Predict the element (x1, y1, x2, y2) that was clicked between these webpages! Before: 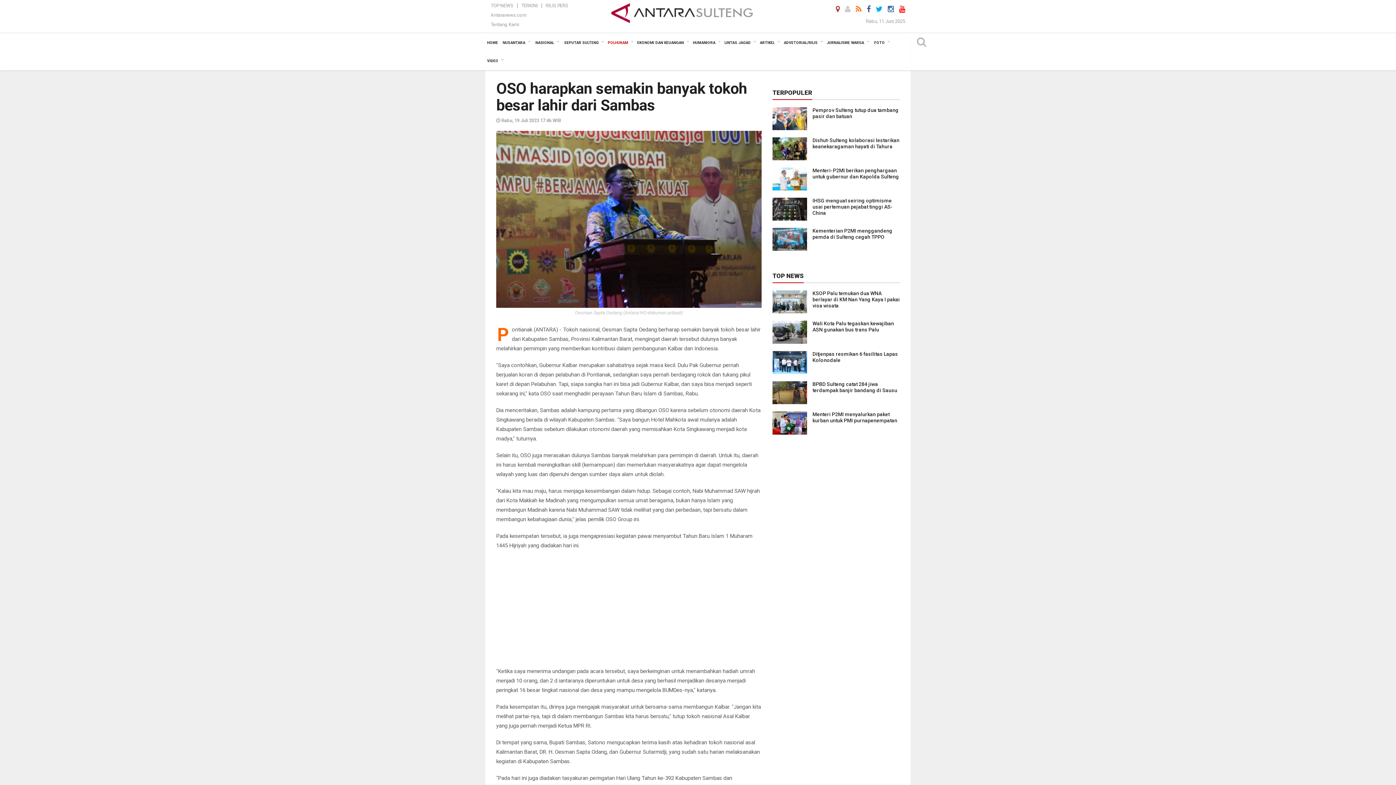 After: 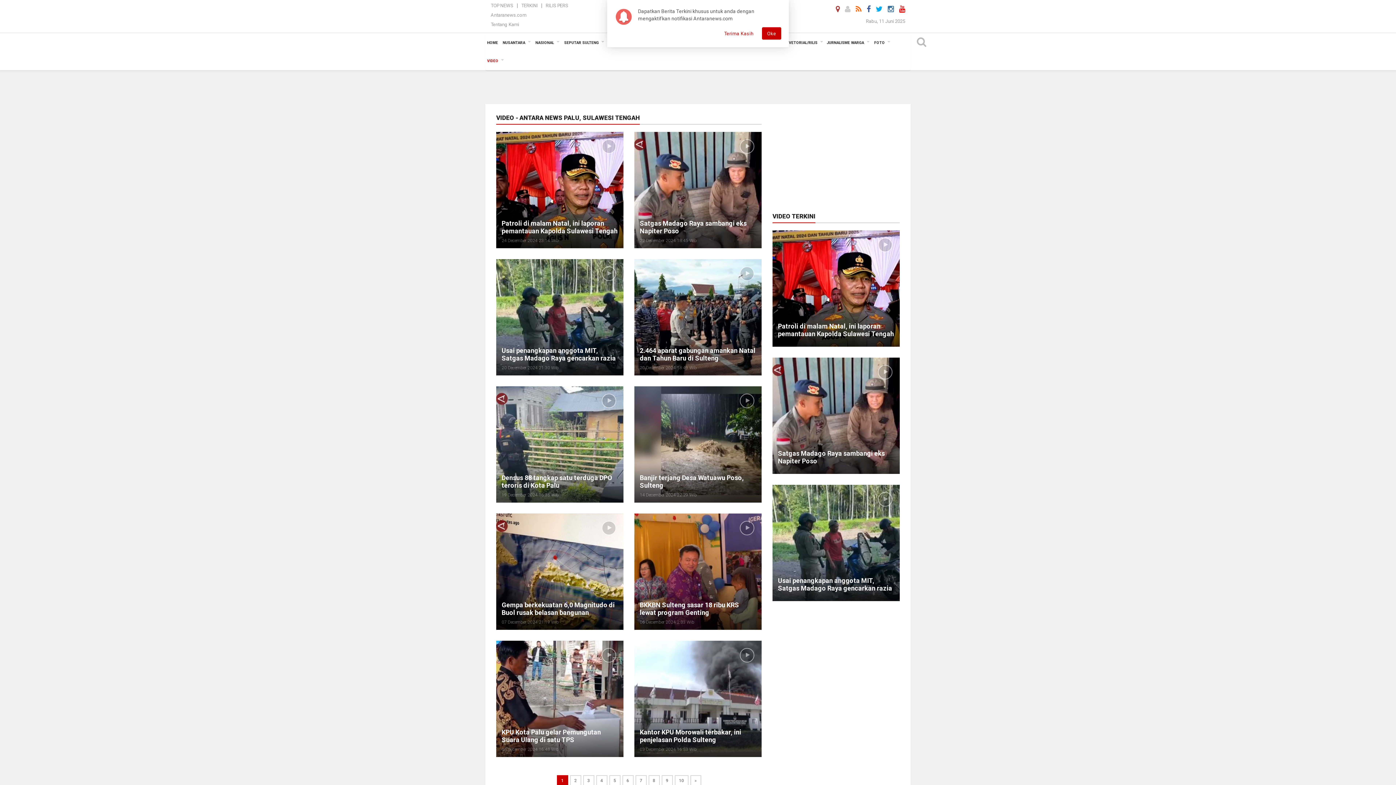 Action: label: VIDEO bbox: (485, 52, 505, 70)